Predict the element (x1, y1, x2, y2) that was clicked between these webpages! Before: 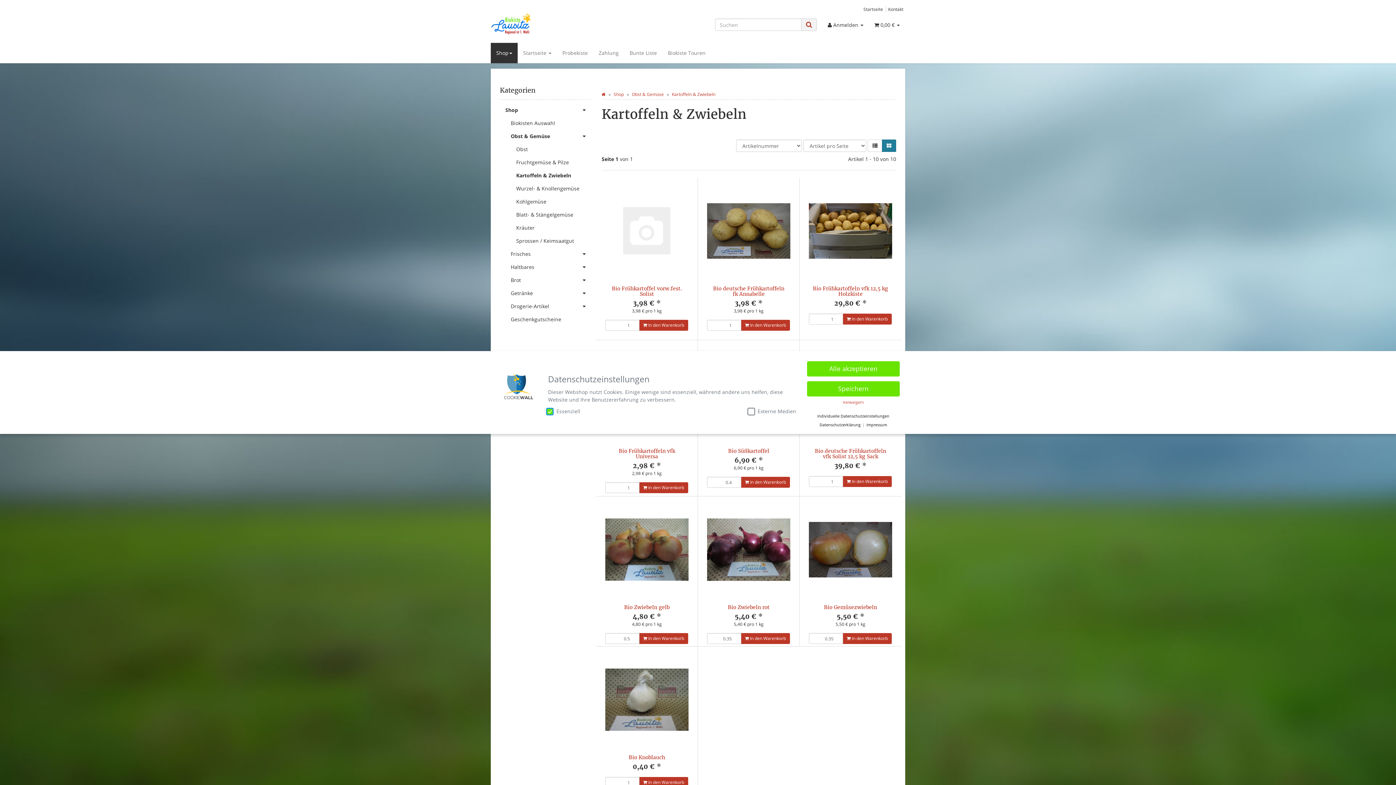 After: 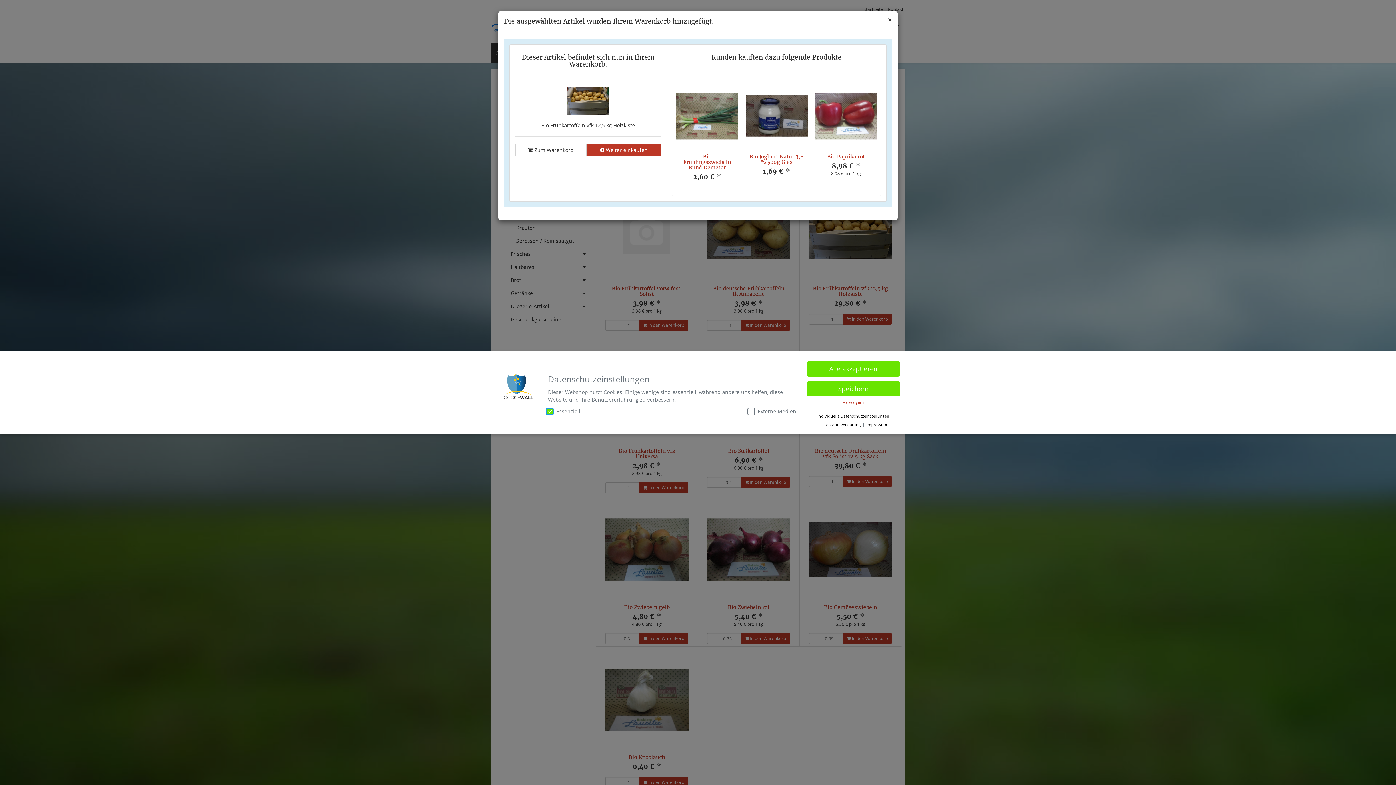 Action: bbox: (842, 313, 891, 324) label:  In den Warenkorb